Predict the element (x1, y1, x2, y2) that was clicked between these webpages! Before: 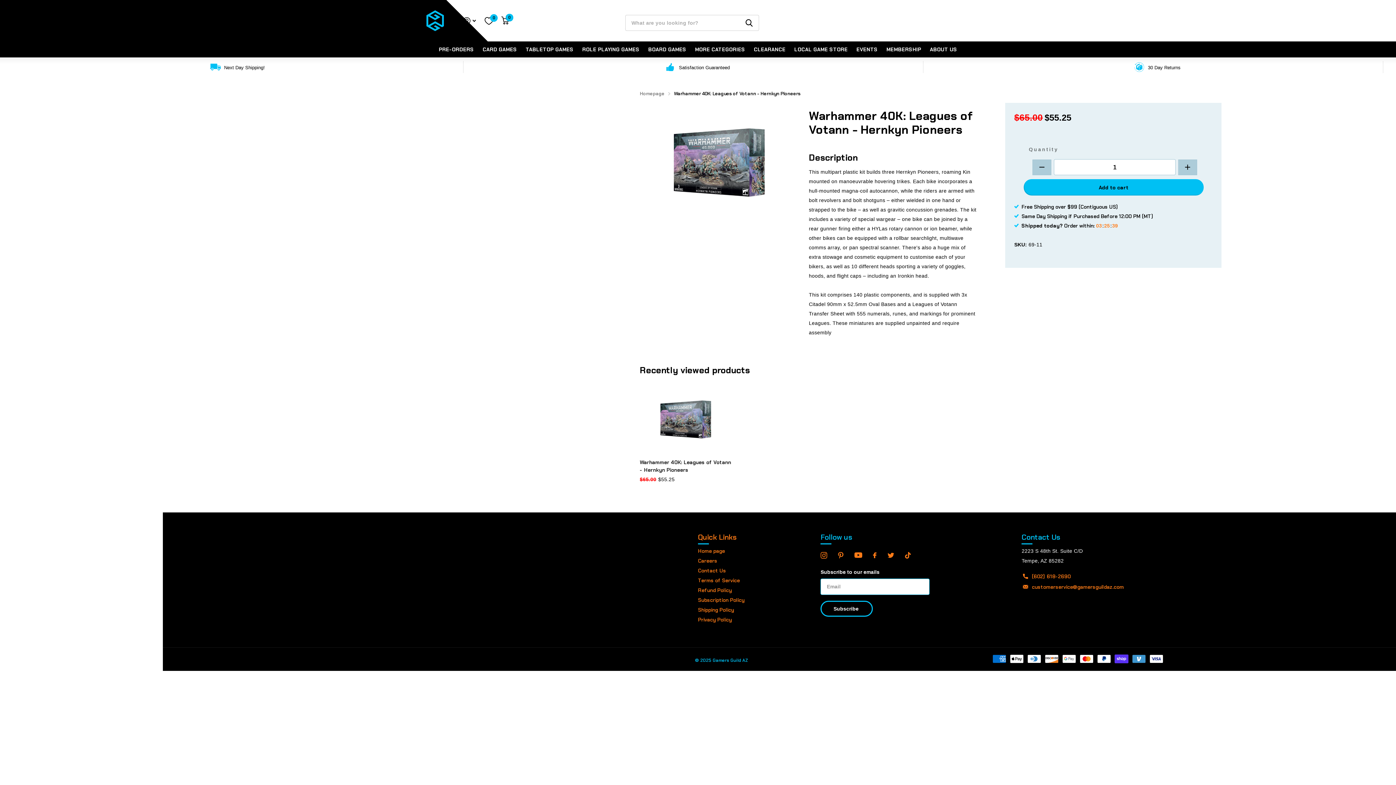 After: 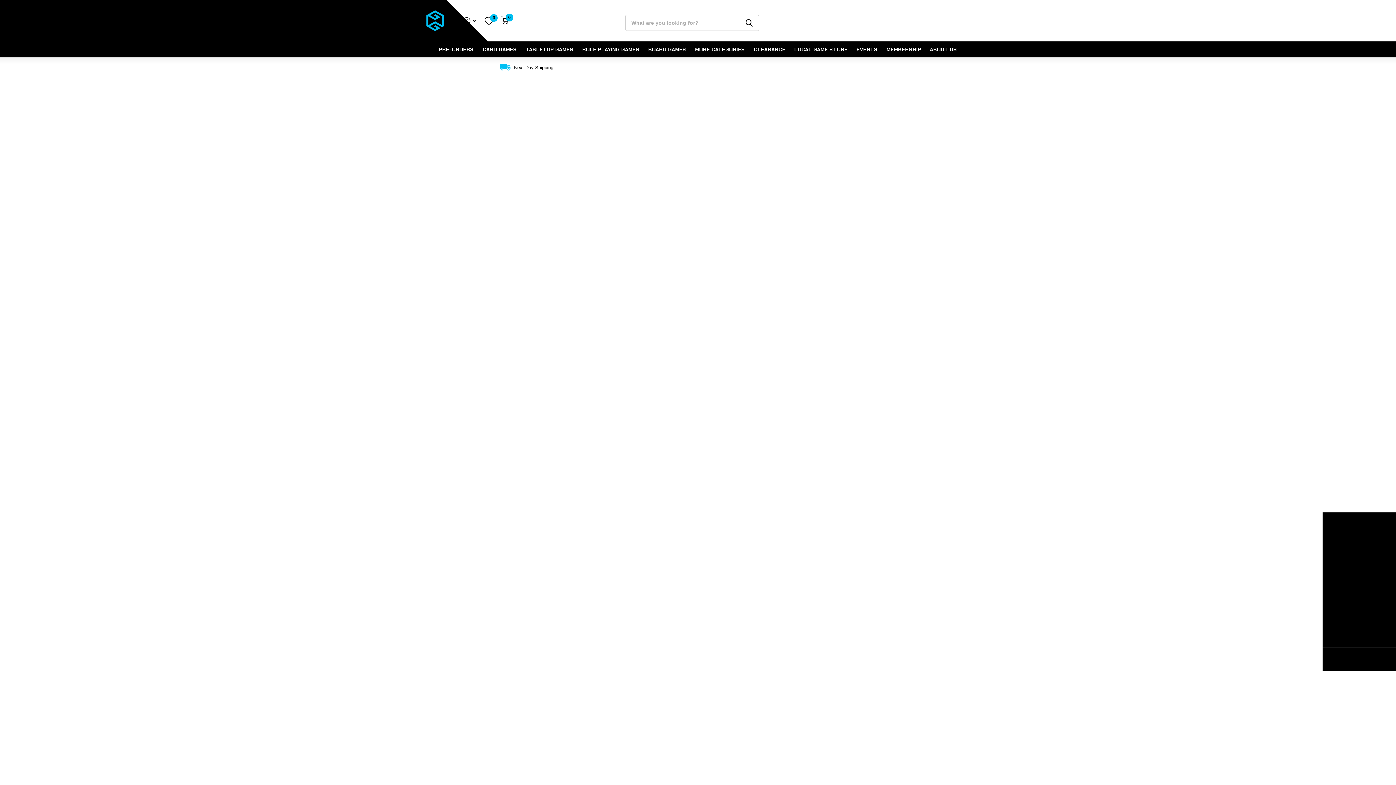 Action: label: Add to cart bbox: (918, 179, 1098, 195)